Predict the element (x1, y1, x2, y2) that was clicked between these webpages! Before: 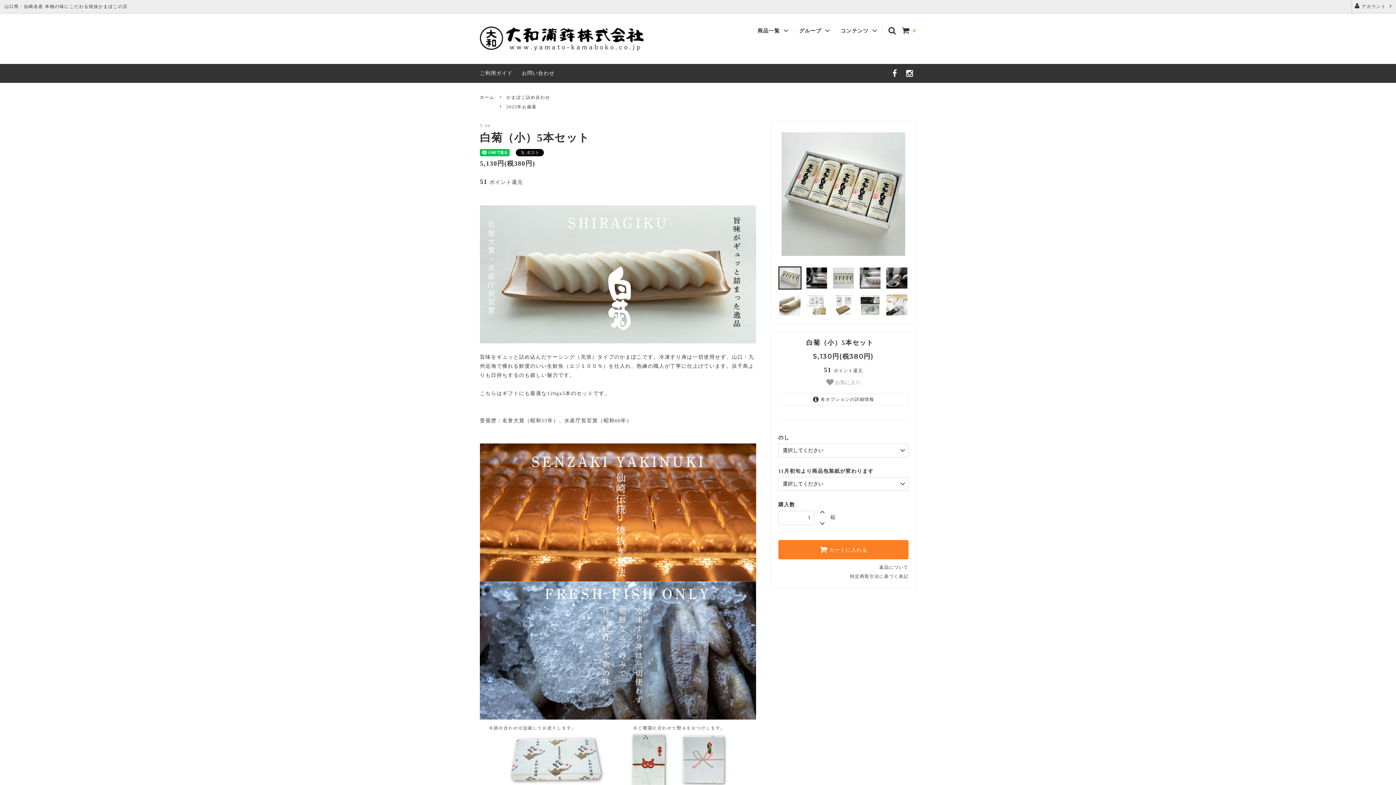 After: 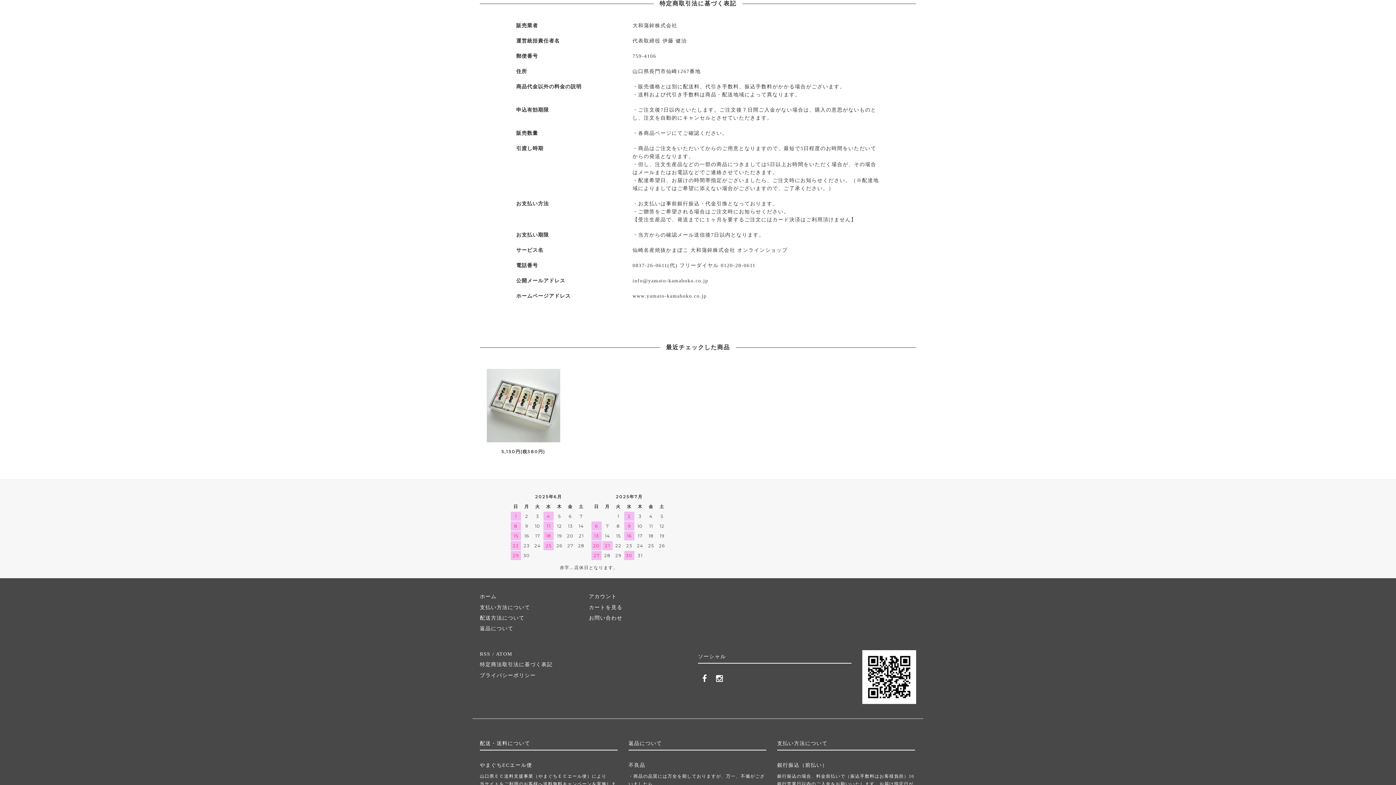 Action: bbox: (850, 572, 908, 581) label: 特定商取引法に基づく表記